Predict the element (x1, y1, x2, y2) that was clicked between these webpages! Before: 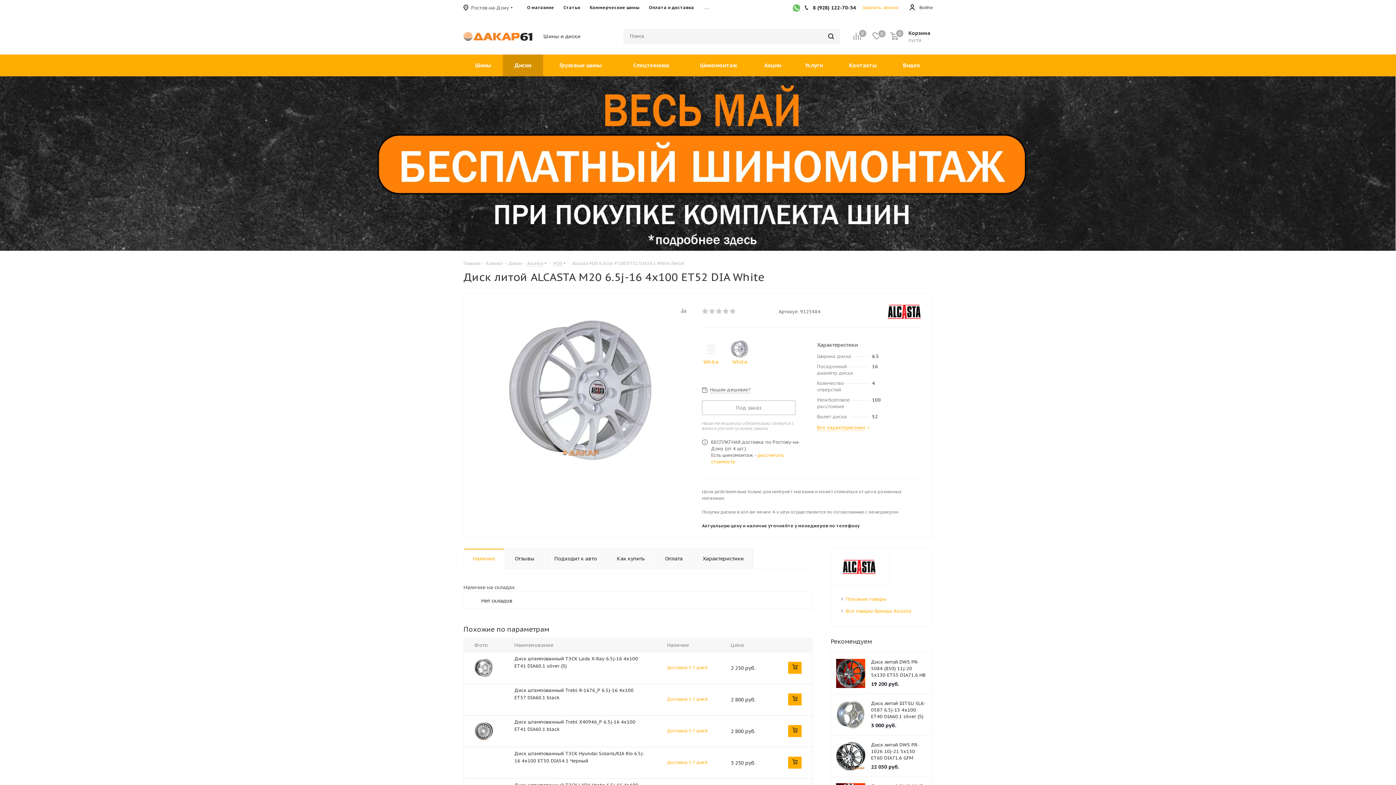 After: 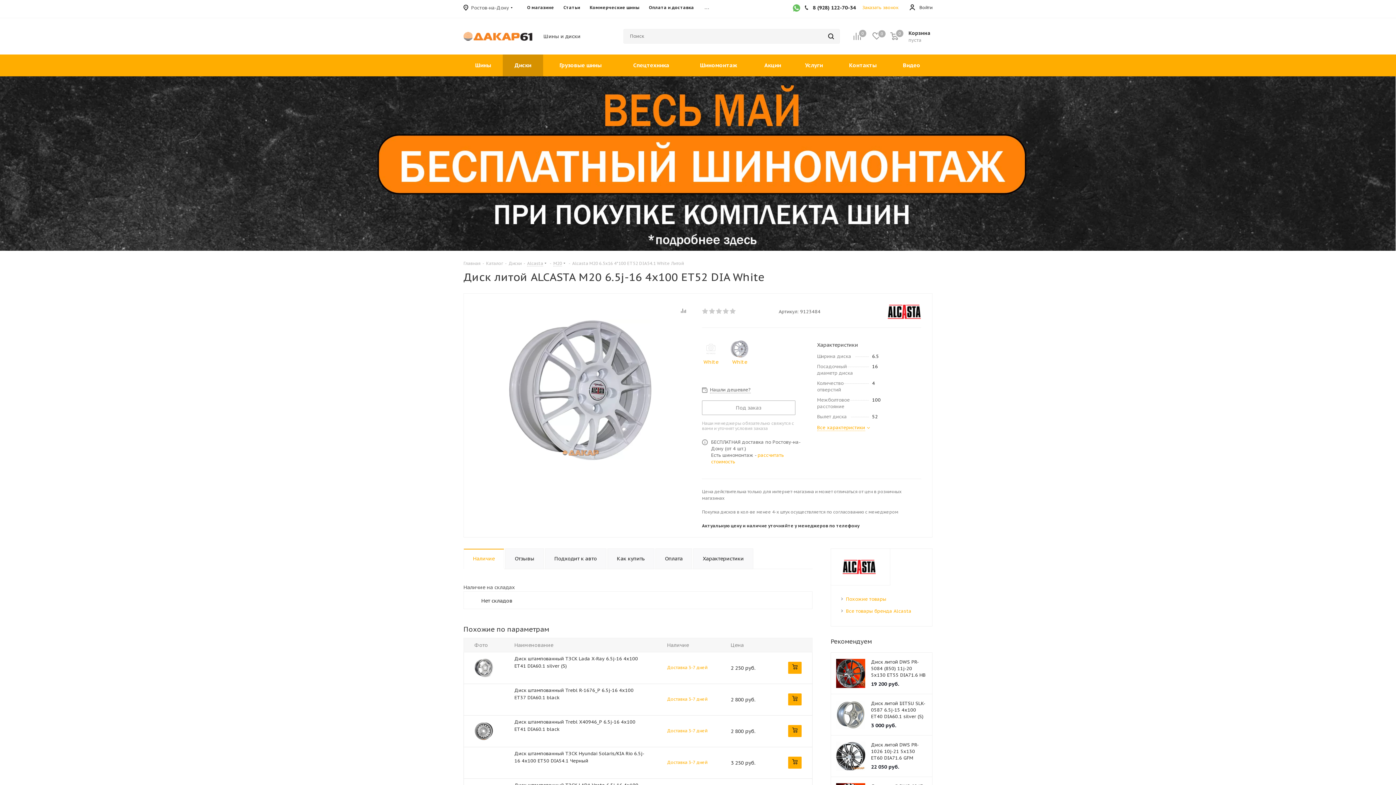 Action: bbox: (790, 4, 802, 13) label: WhatsApp